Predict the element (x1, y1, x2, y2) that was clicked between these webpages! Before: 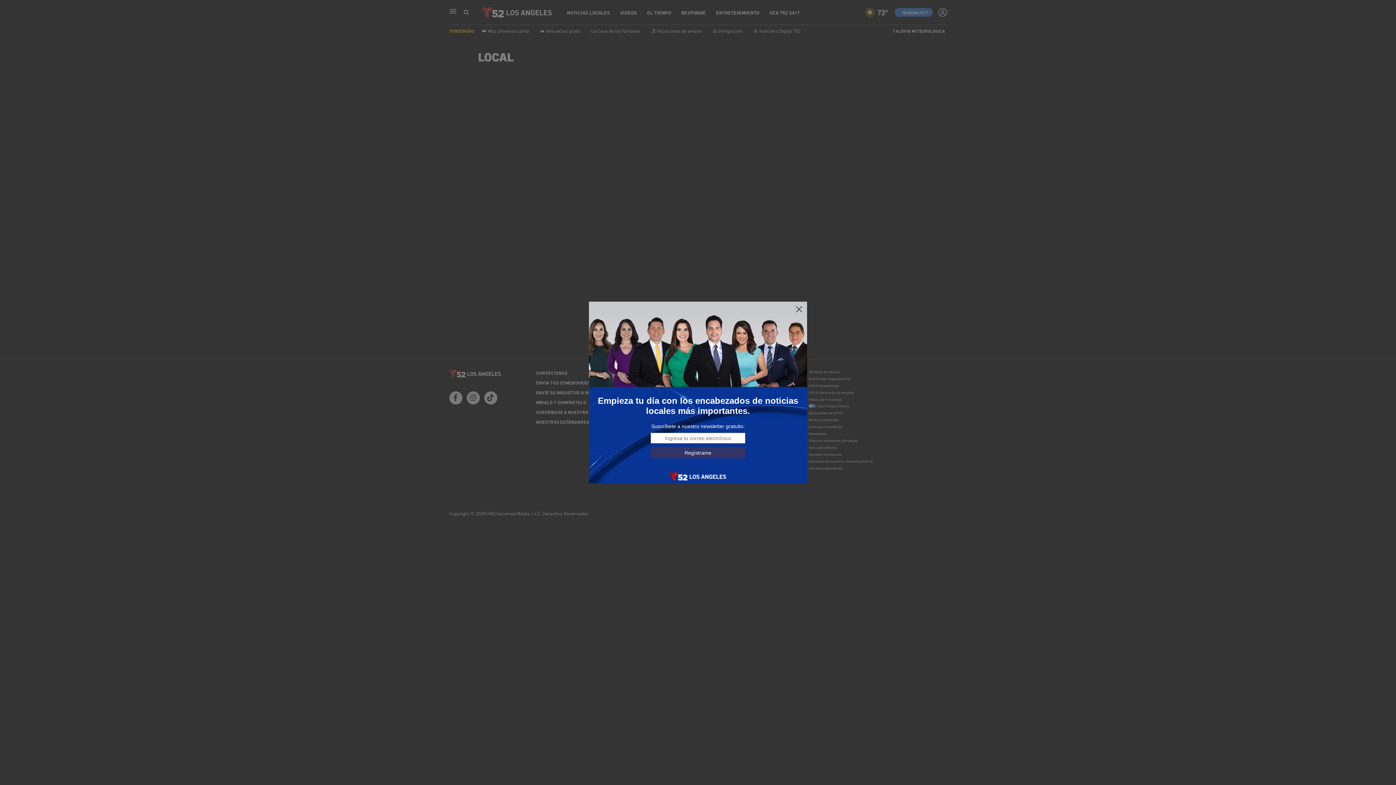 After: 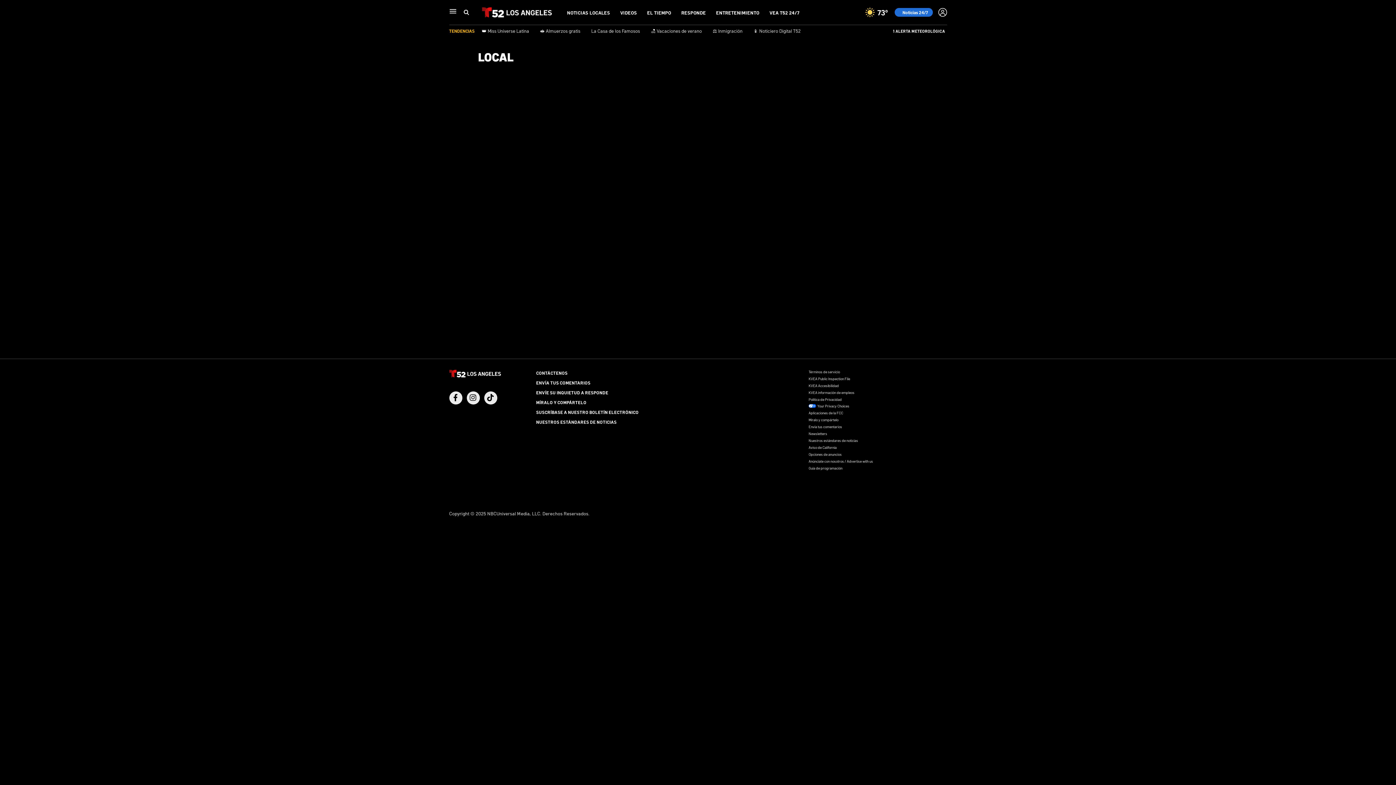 Action: bbox: (795, 305, 803, 313)